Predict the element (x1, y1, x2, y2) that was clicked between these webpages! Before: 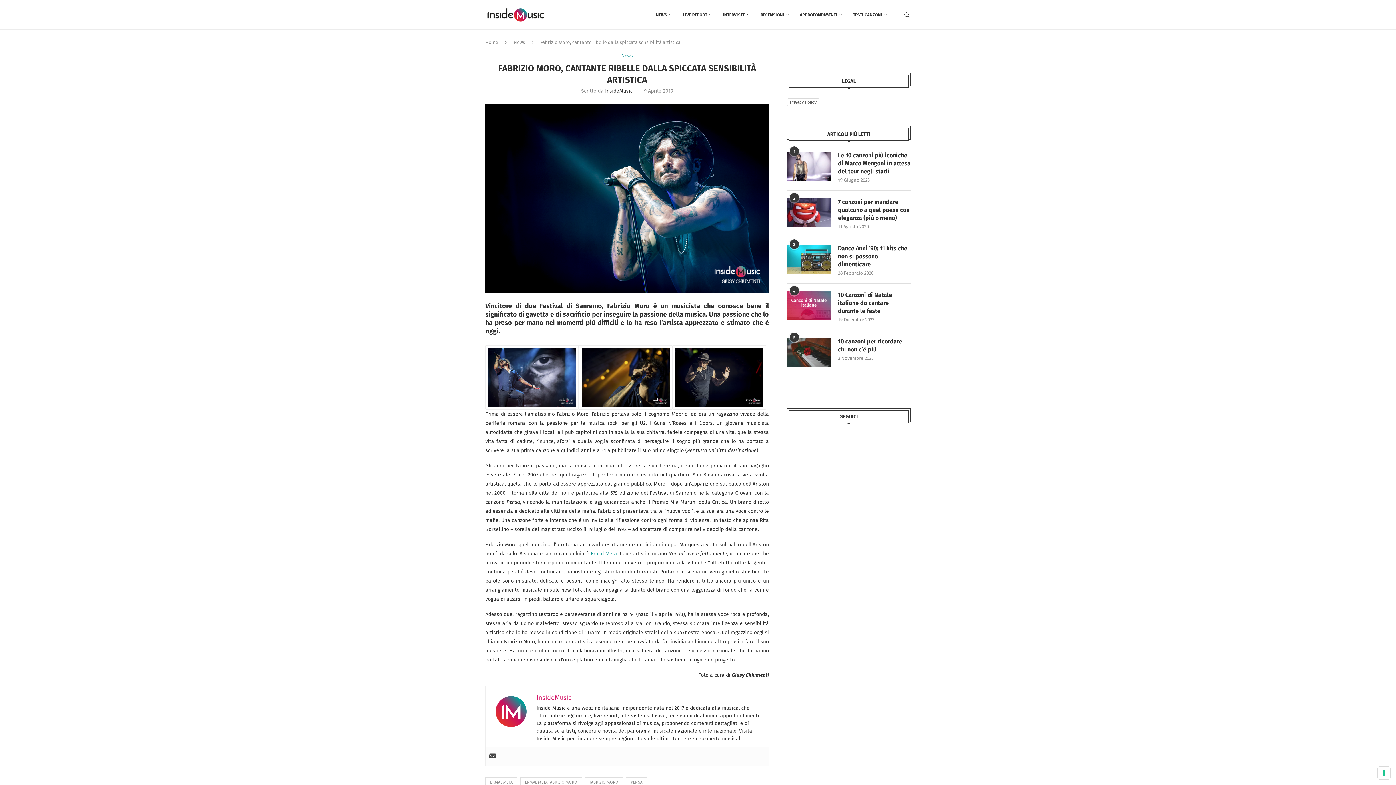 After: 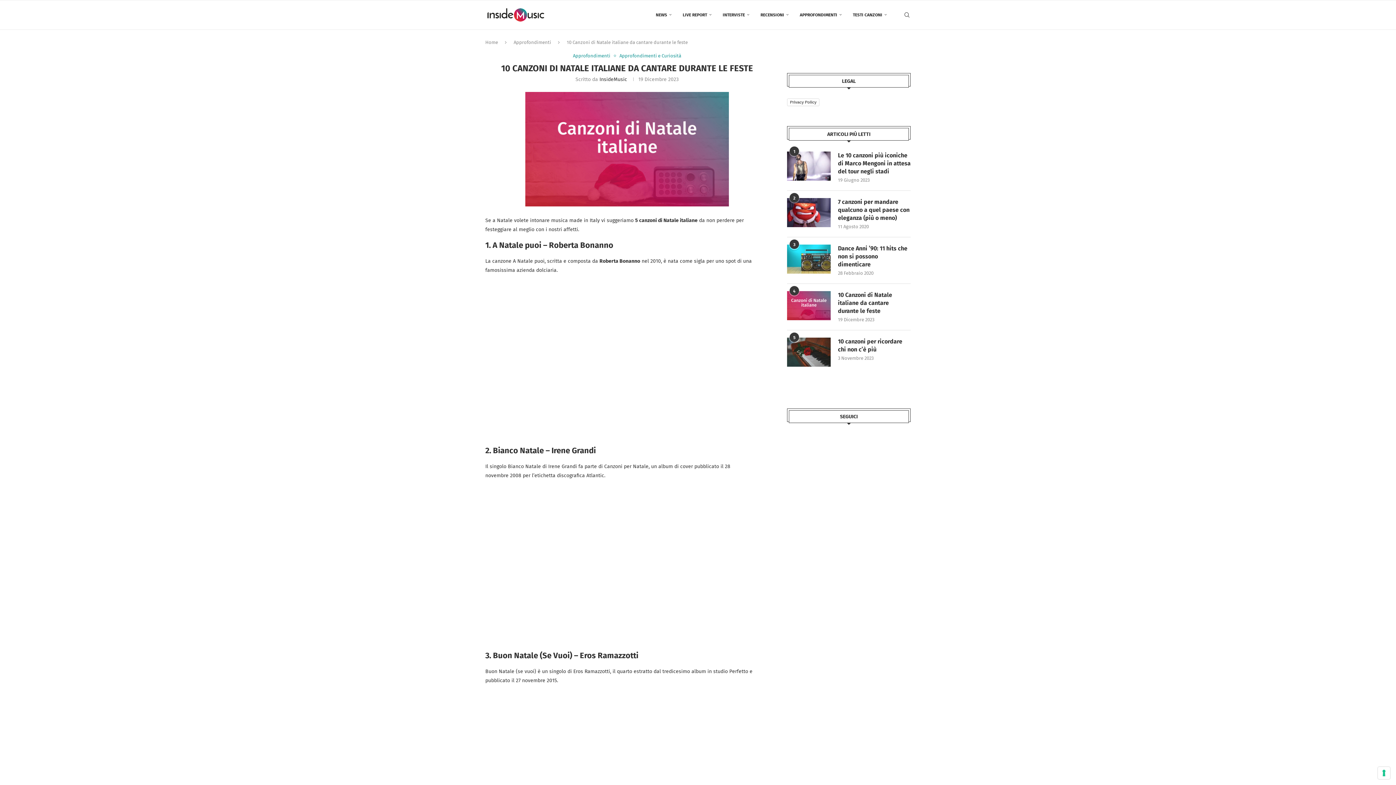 Action: bbox: (787, 291, 830, 320)